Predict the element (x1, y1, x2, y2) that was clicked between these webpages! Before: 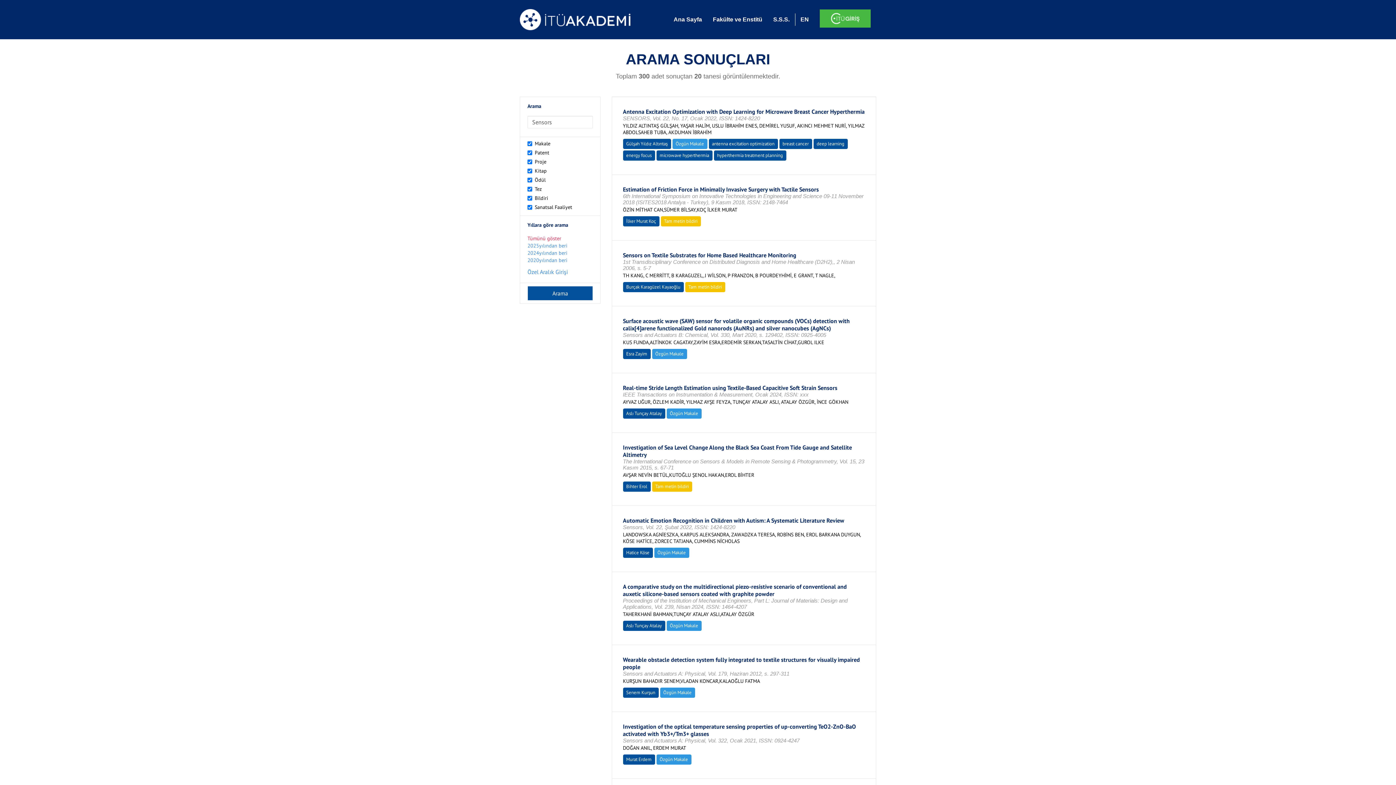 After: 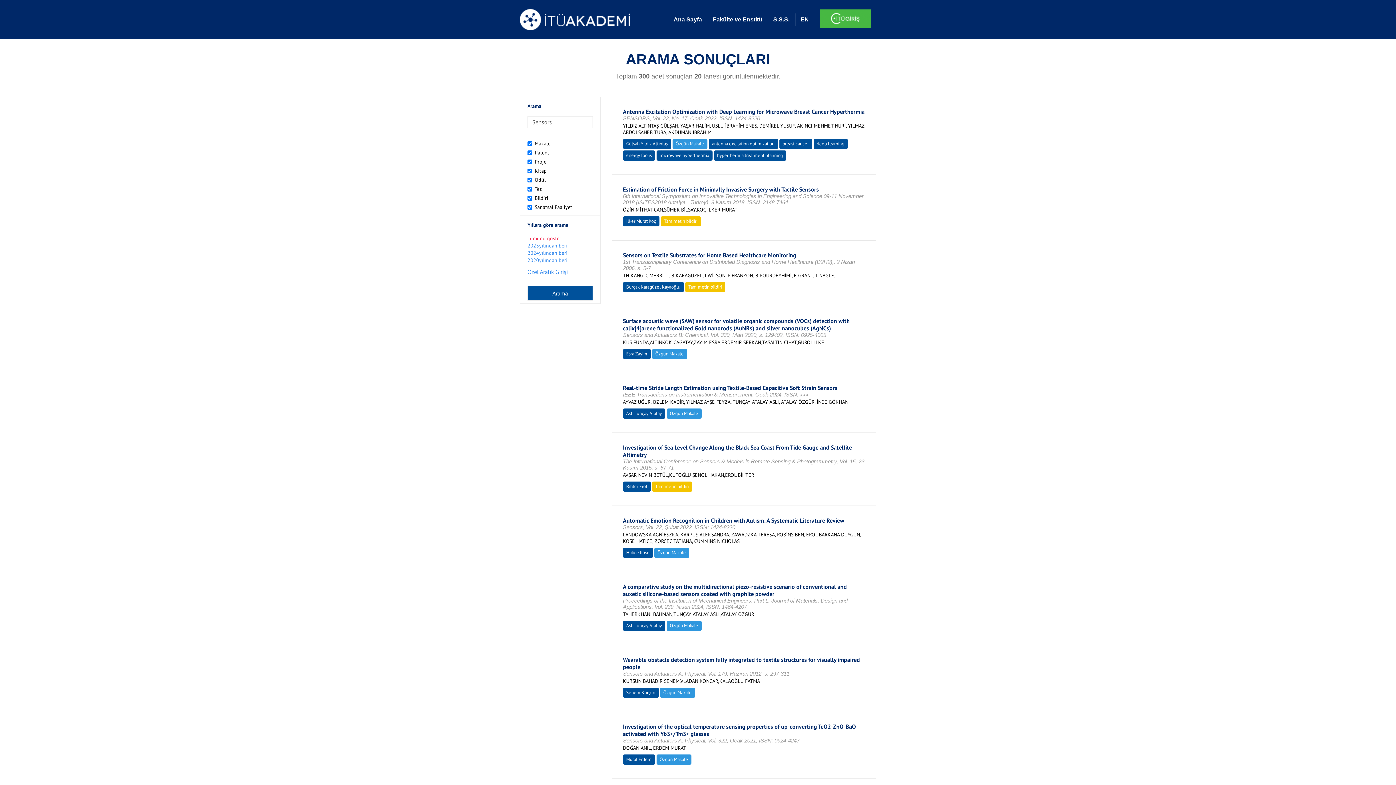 Action: label: Hatice Köse bbox: (626, 549, 649, 556)